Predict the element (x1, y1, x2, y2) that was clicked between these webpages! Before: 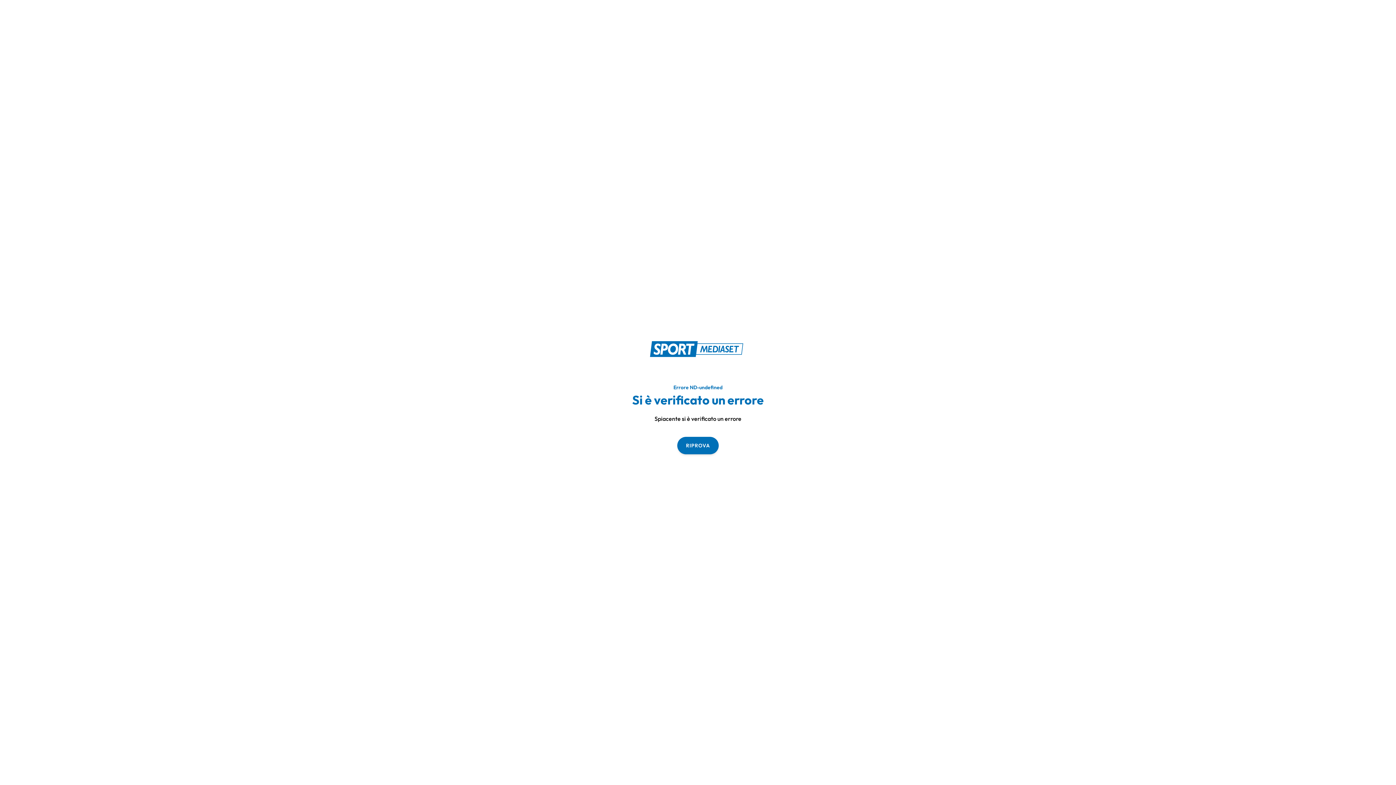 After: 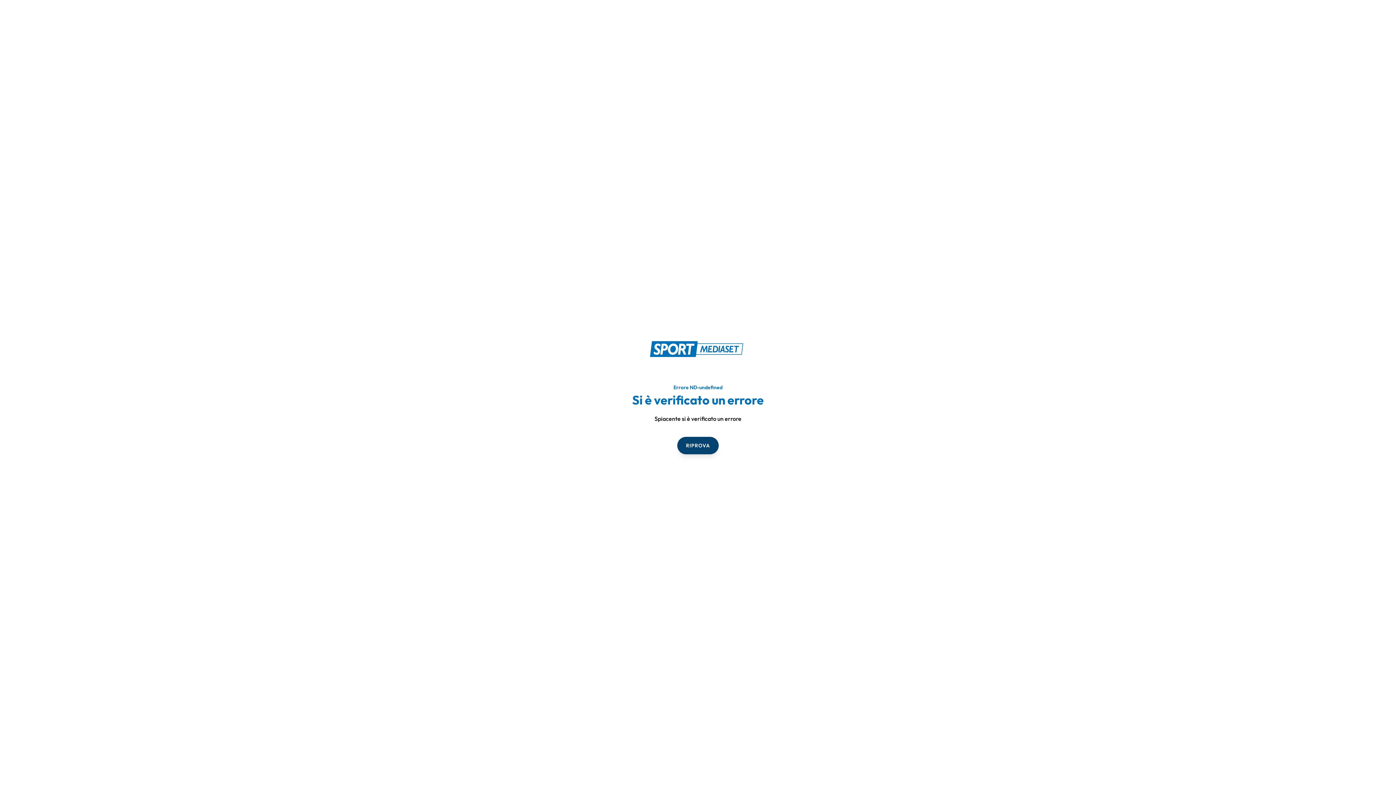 Action: label: RIPROVA bbox: (677, 436, 718, 454)